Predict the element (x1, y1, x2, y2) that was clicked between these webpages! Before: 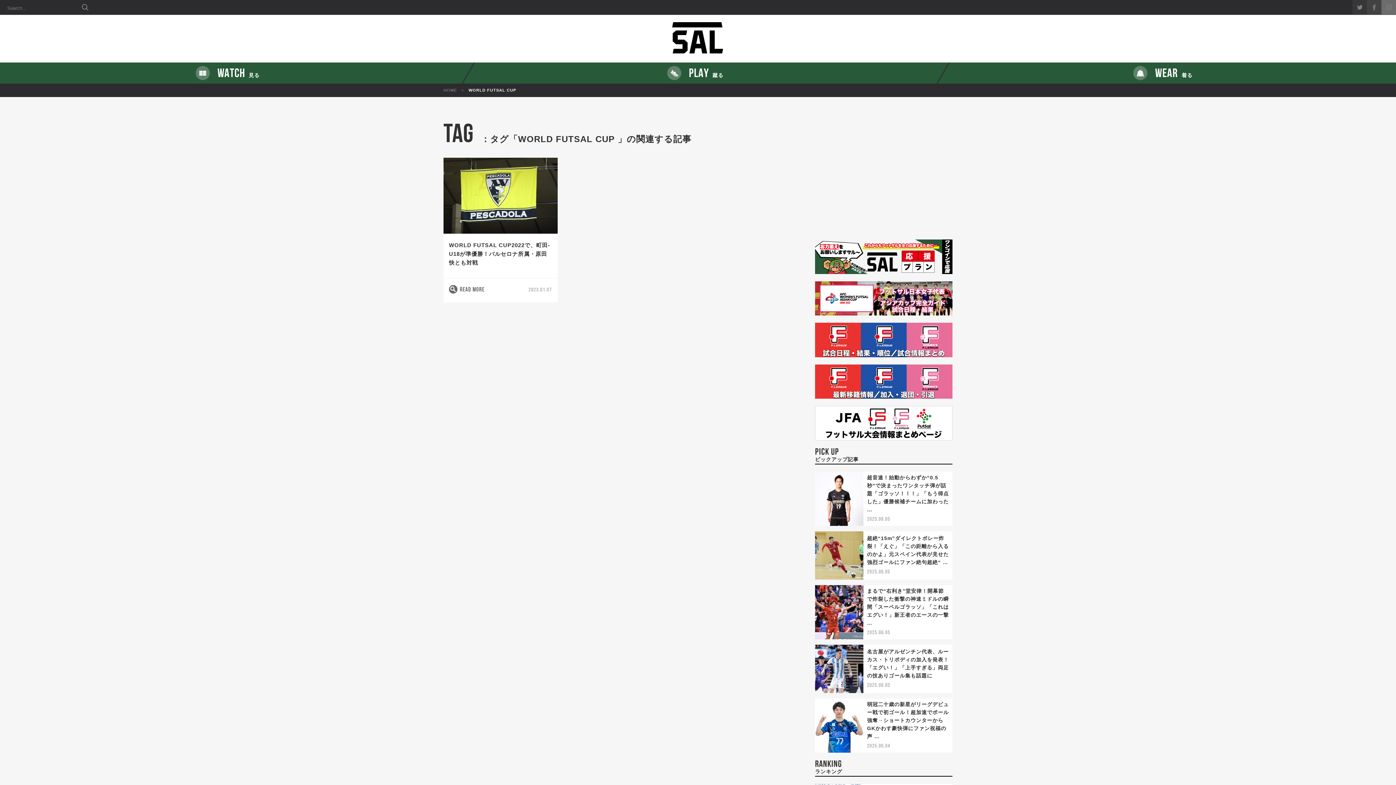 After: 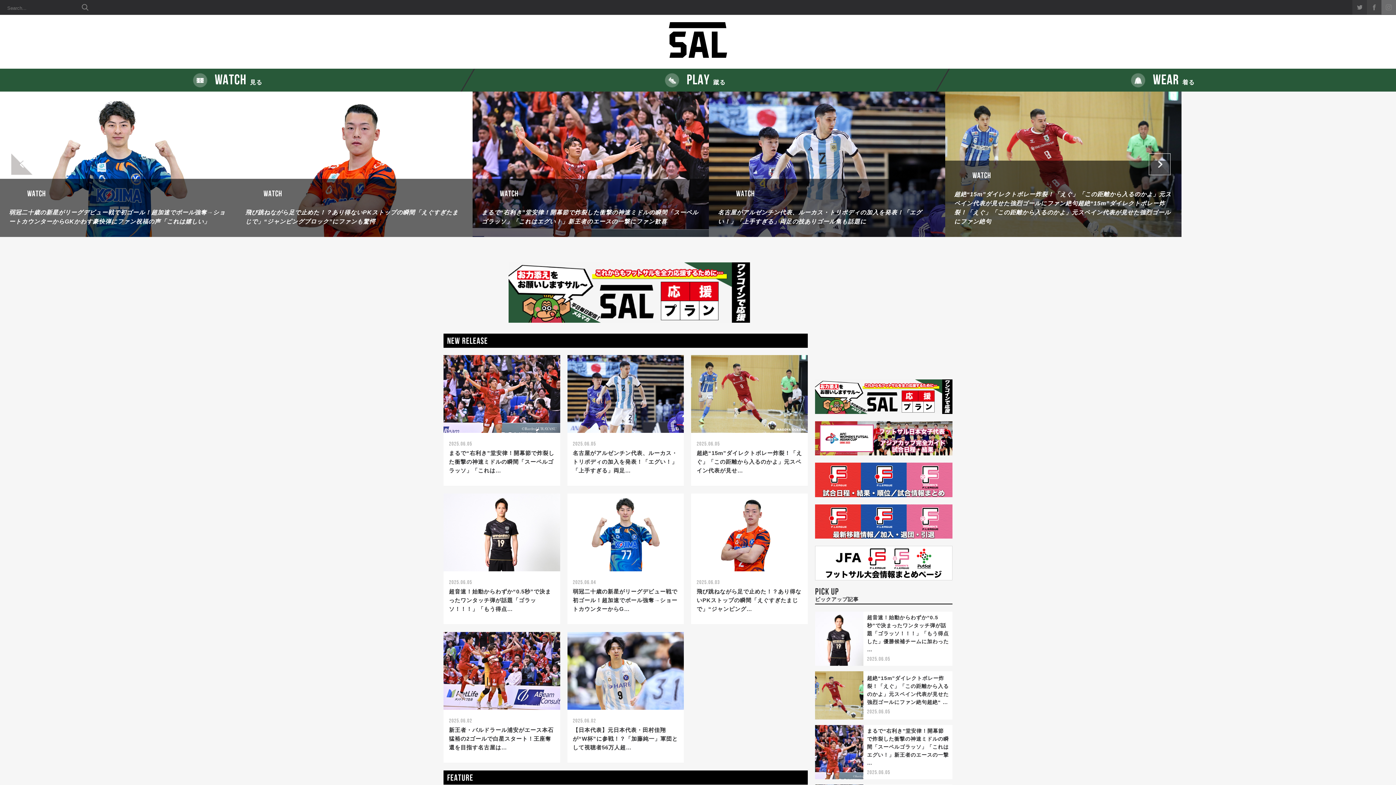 Action: bbox: (443, 88, 457, 92) label: HOME